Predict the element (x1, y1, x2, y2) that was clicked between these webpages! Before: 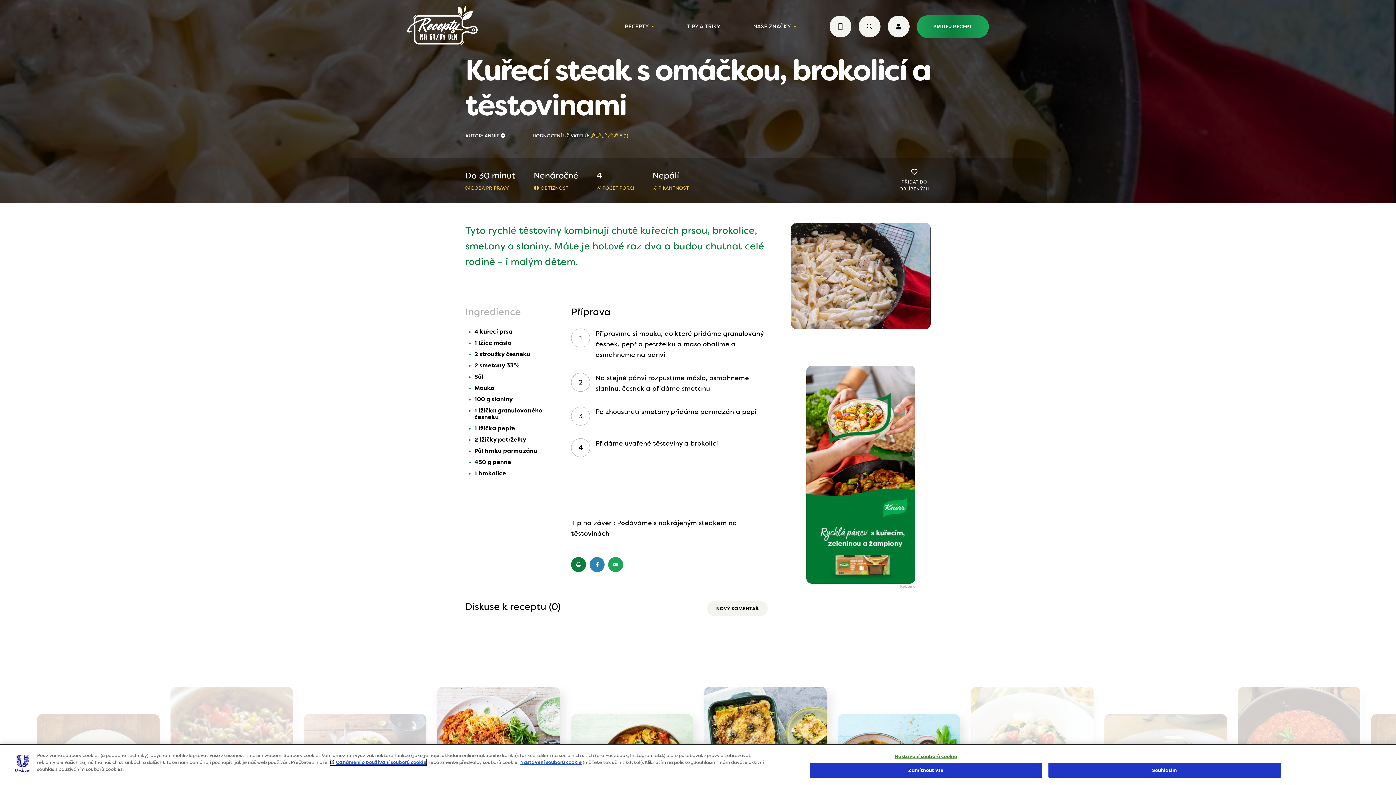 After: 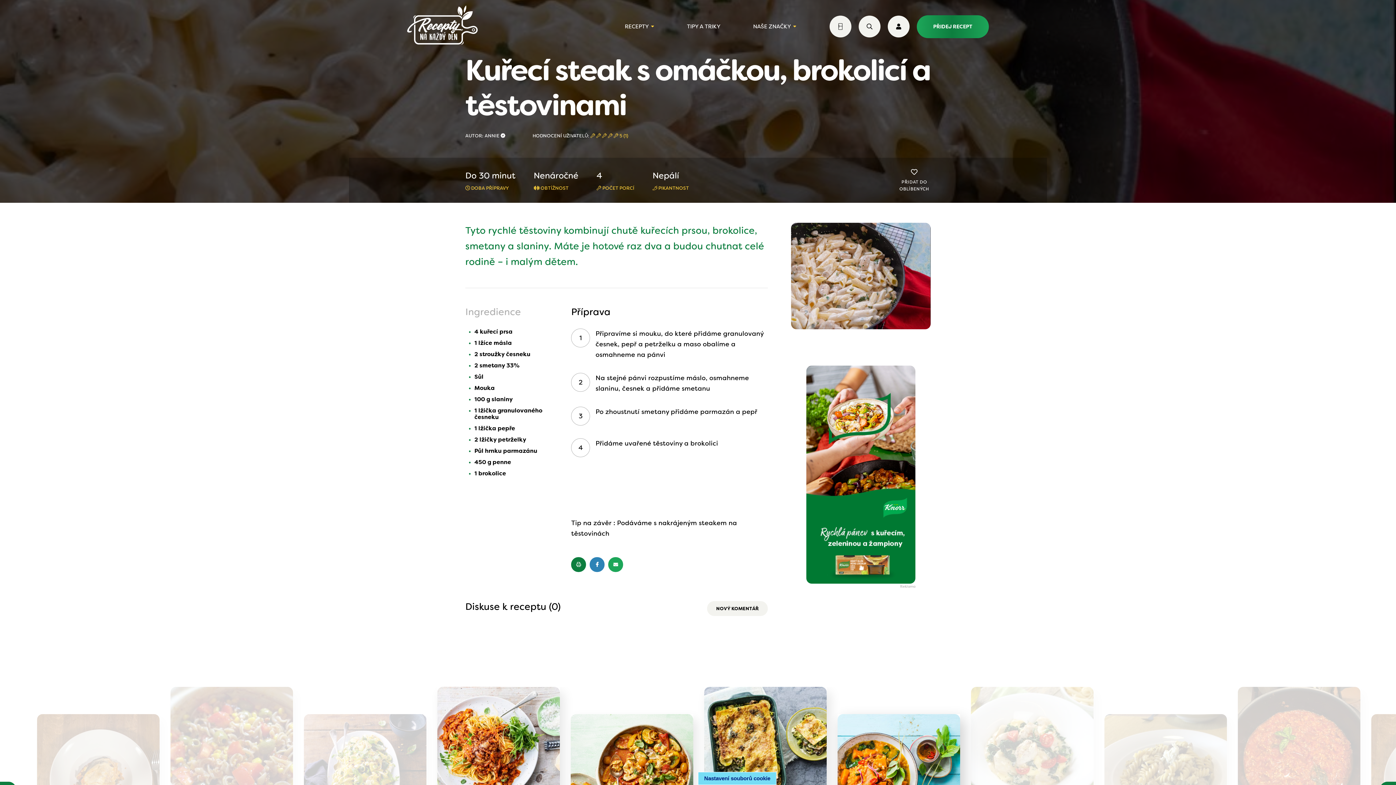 Action: label: Zamítnout vše bbox: (809, 763, 1042, 778)